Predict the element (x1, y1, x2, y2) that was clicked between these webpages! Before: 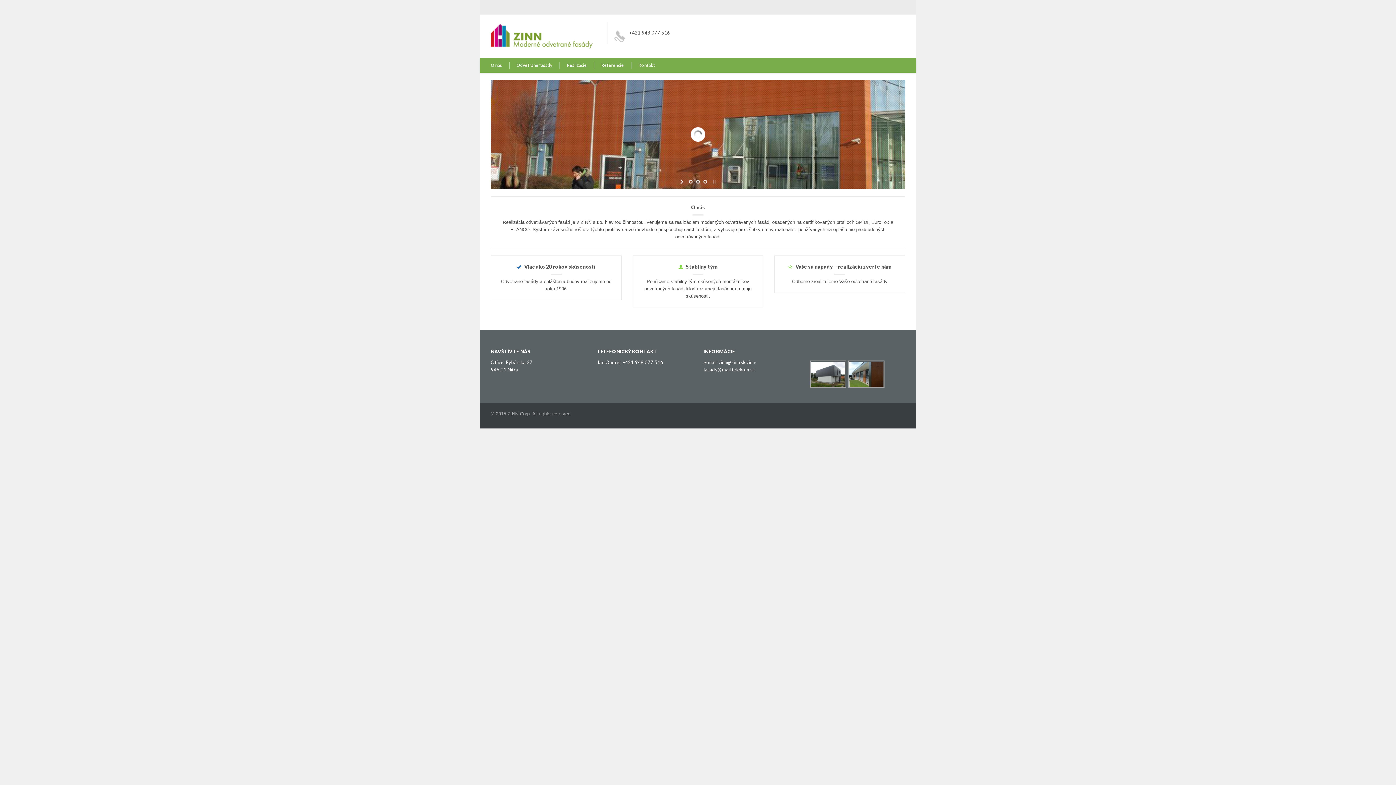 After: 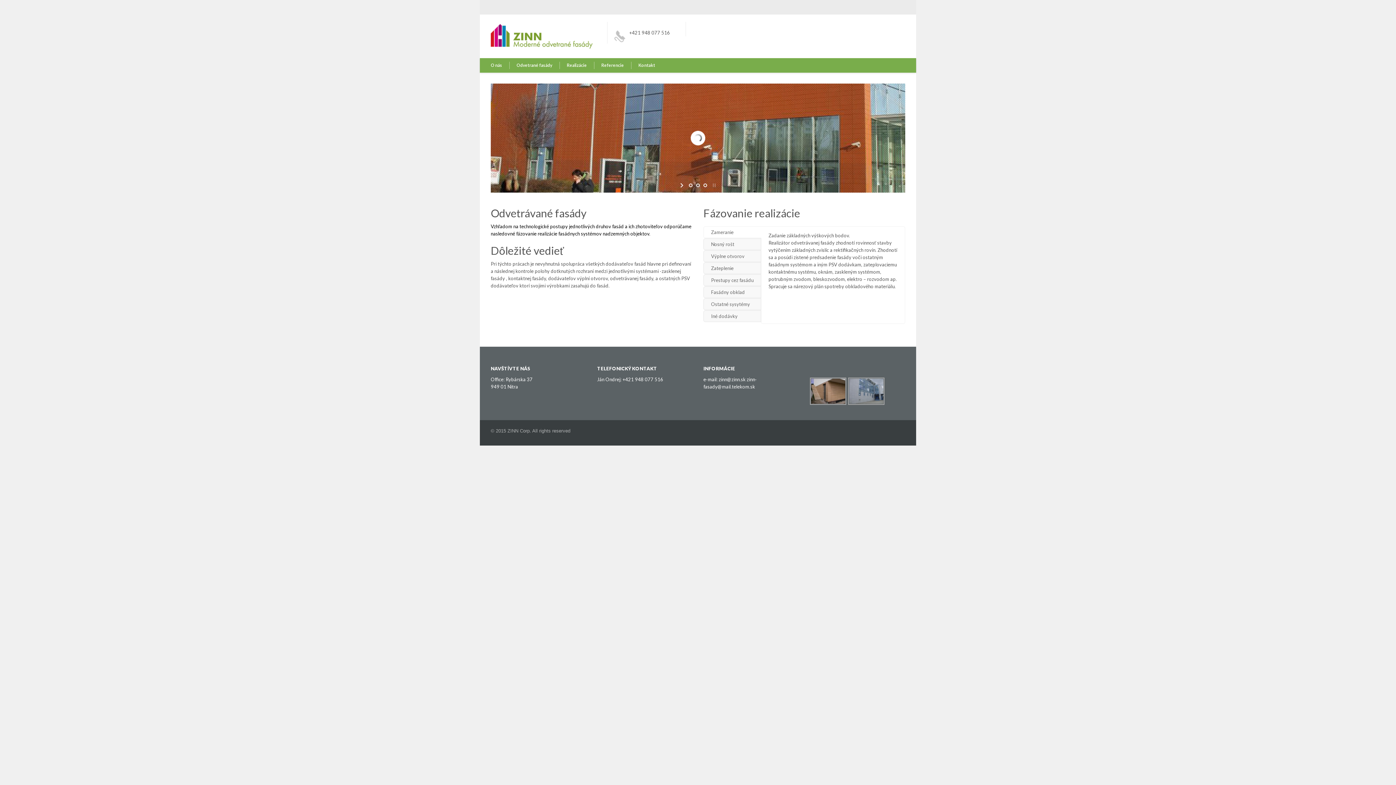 Action: bbox: (509, 58, 559, 72) label: Odvetrané fasády